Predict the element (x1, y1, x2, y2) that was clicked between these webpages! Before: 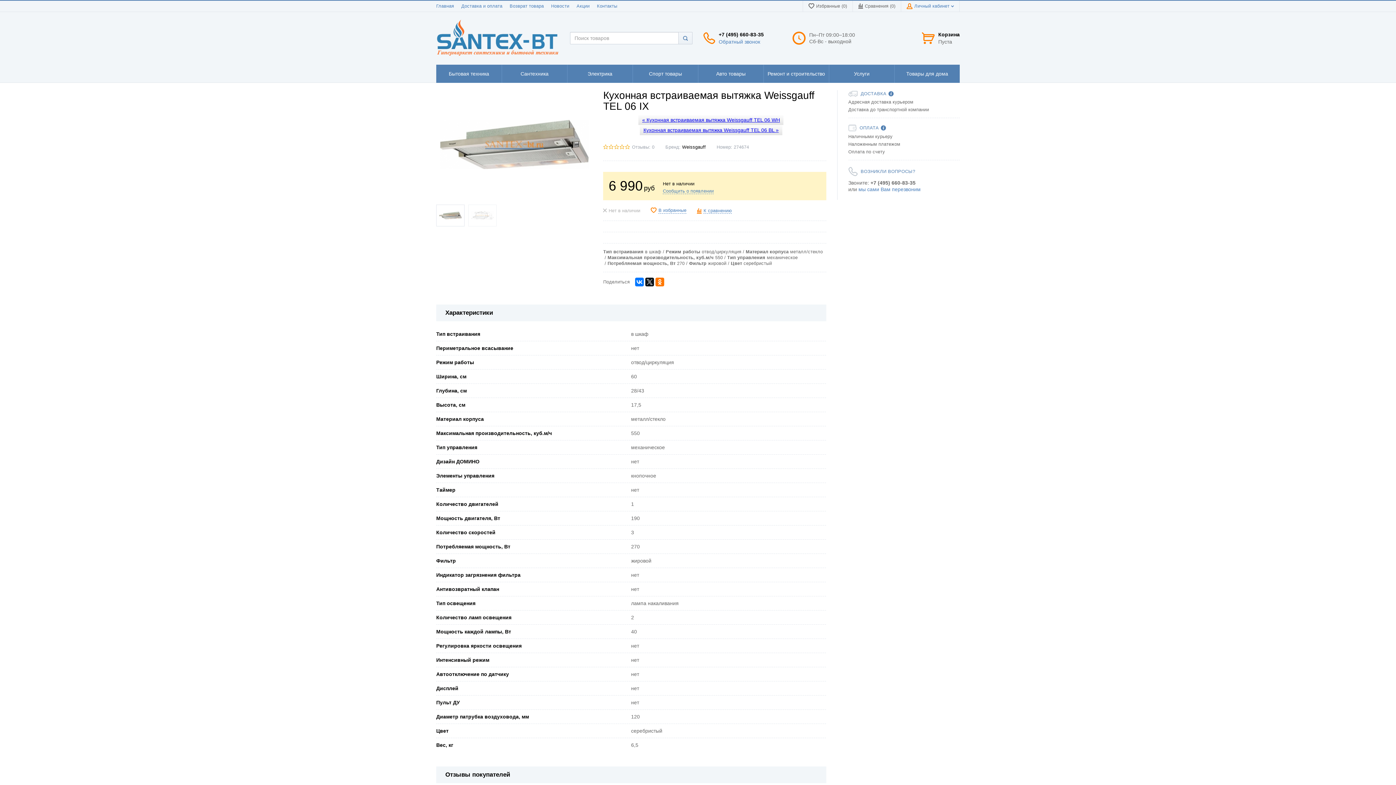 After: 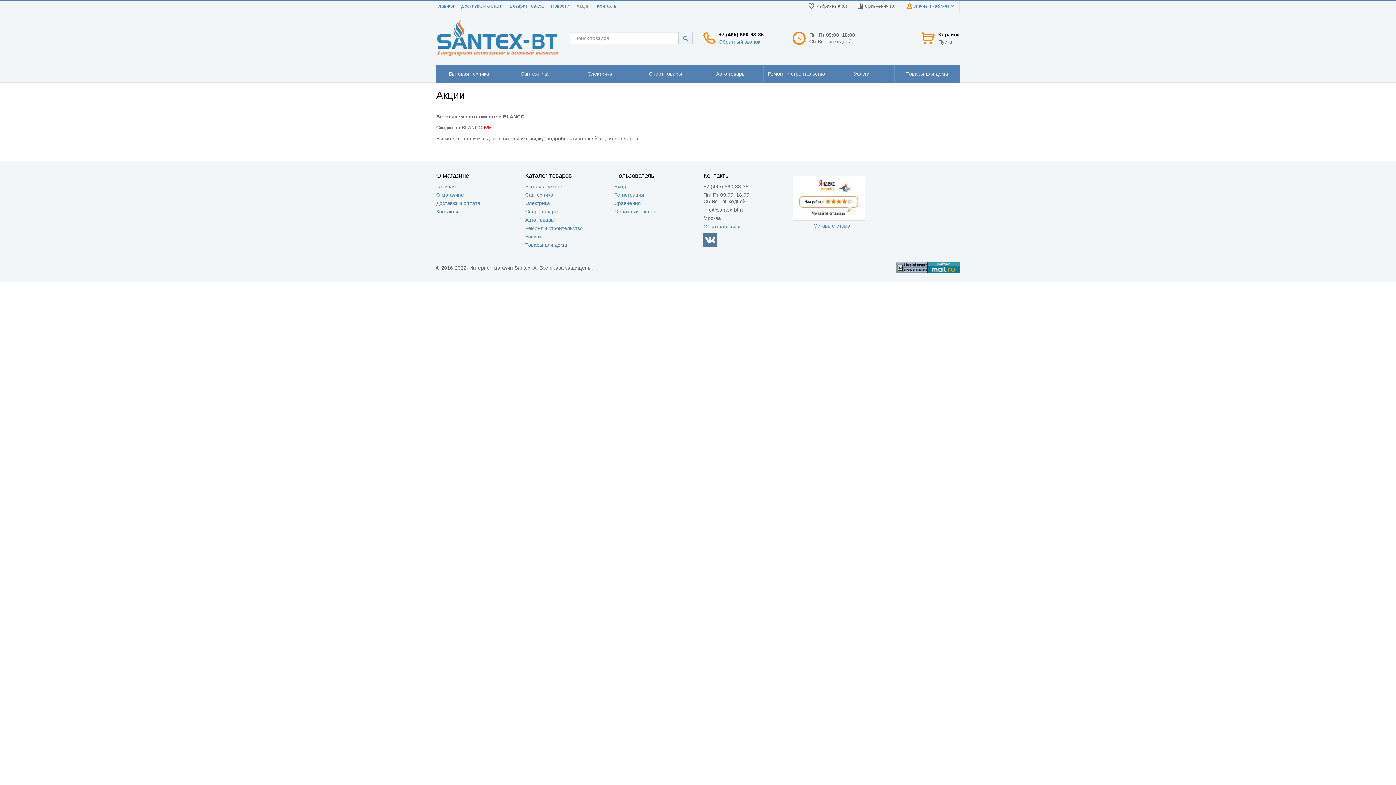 Action: bbox: (576, 3, 589, 8) label: Акции